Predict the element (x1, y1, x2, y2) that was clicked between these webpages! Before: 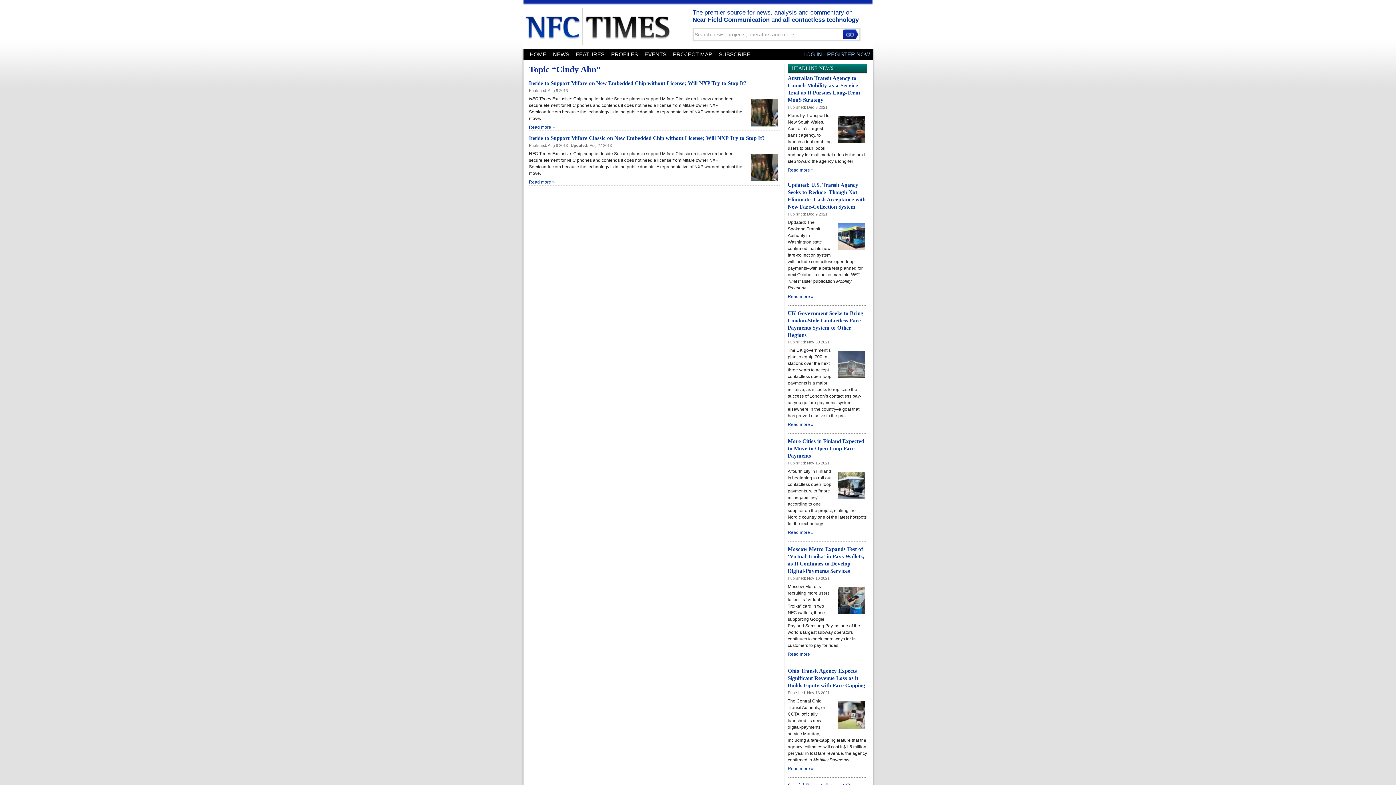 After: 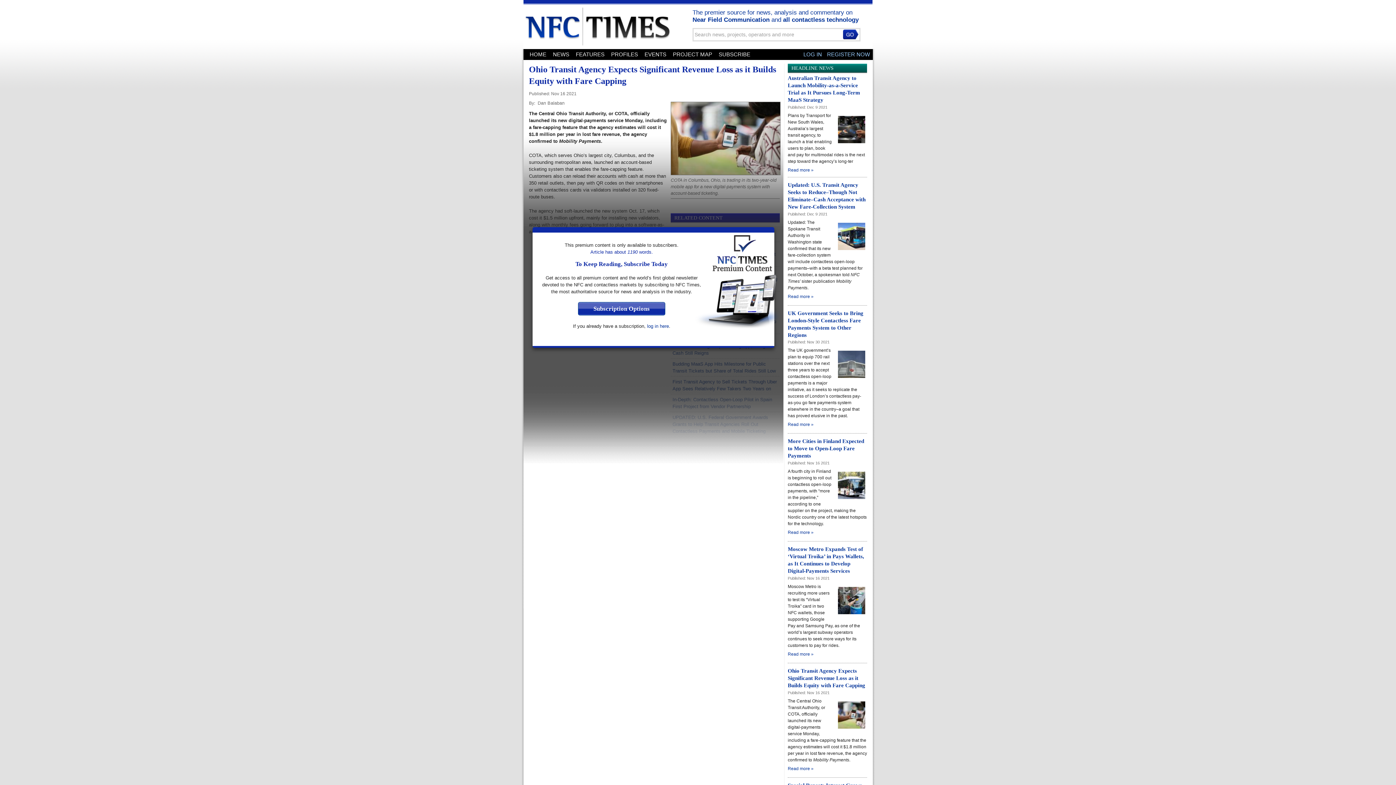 Action: label: Read more » bbox: (788, 766, 813, 771)